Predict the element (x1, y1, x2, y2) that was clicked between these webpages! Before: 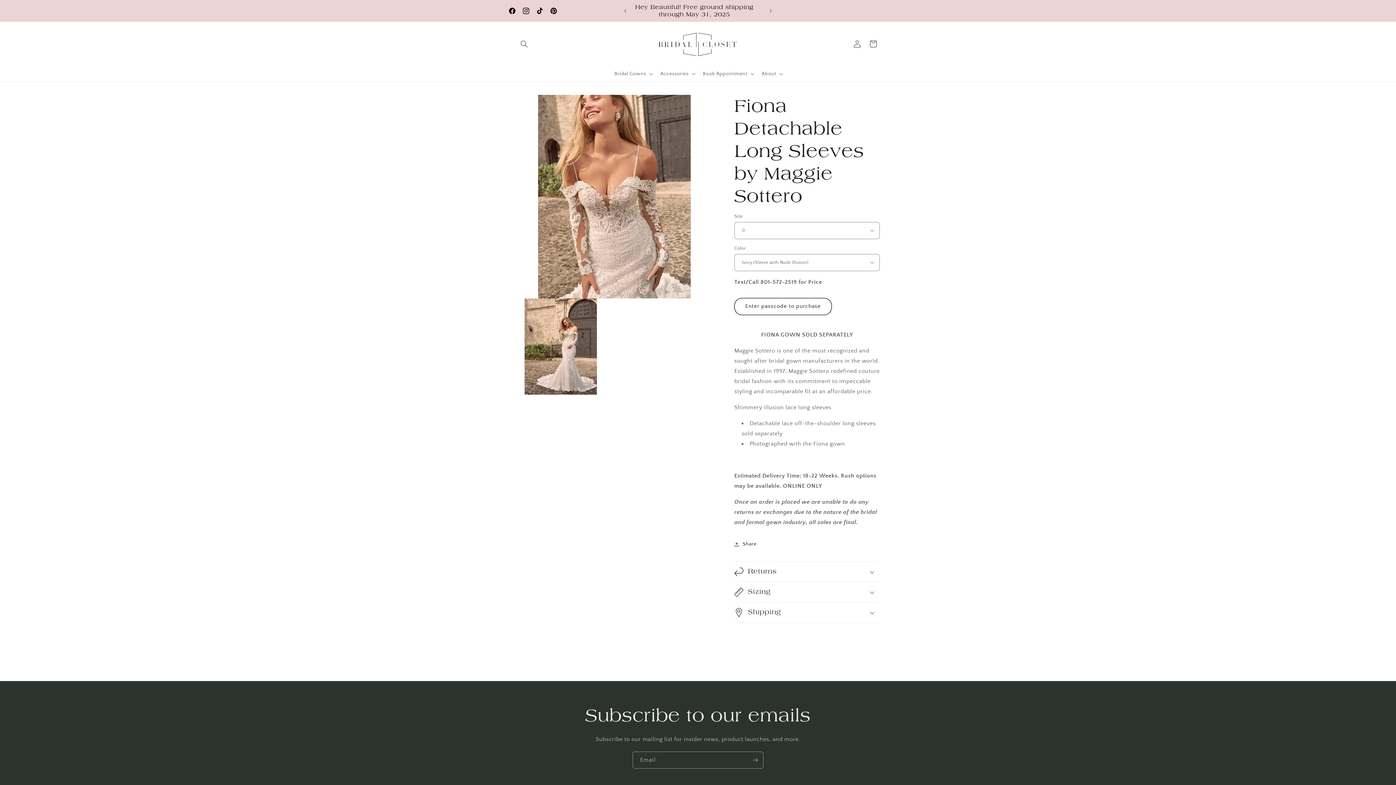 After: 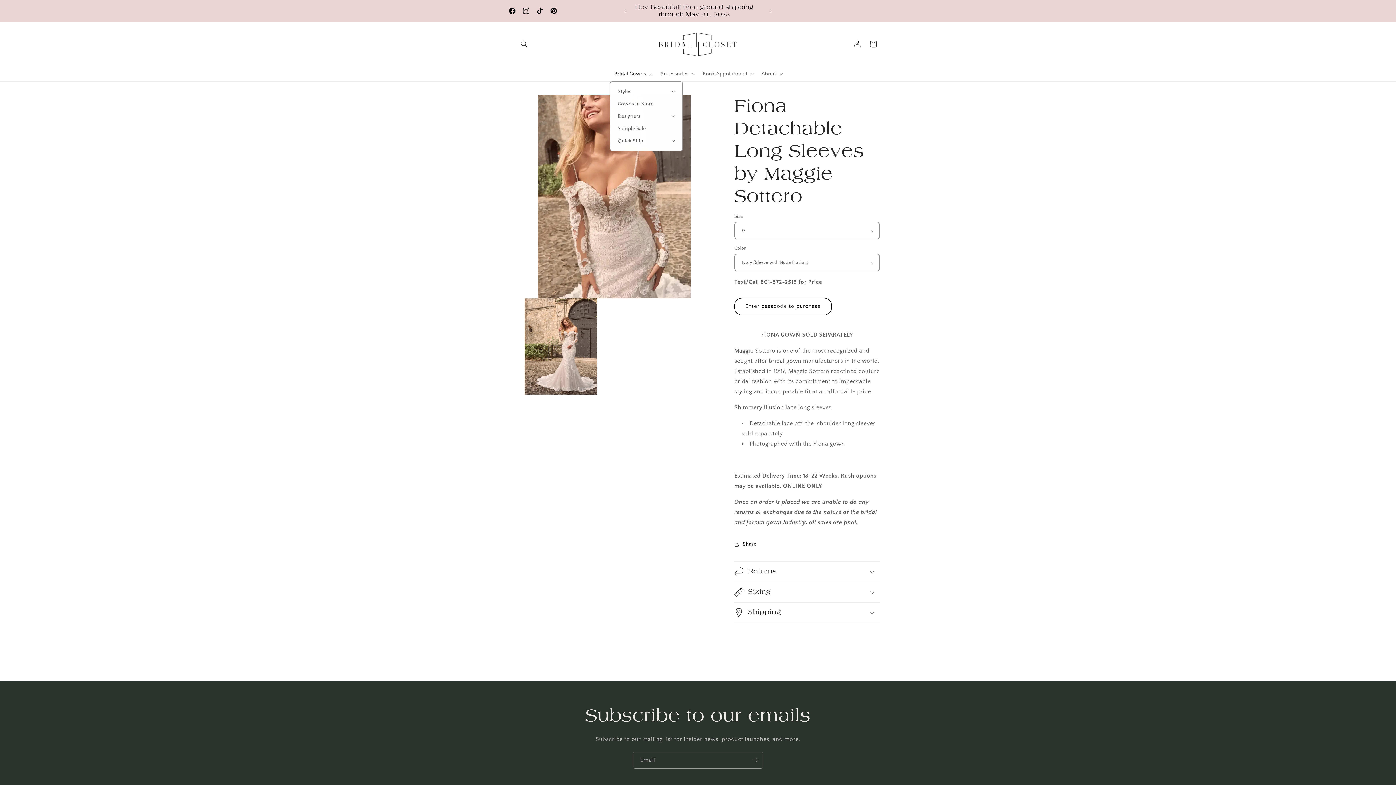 Action: bbox: (610, 66, 656, 81) label: Bridal Gowns